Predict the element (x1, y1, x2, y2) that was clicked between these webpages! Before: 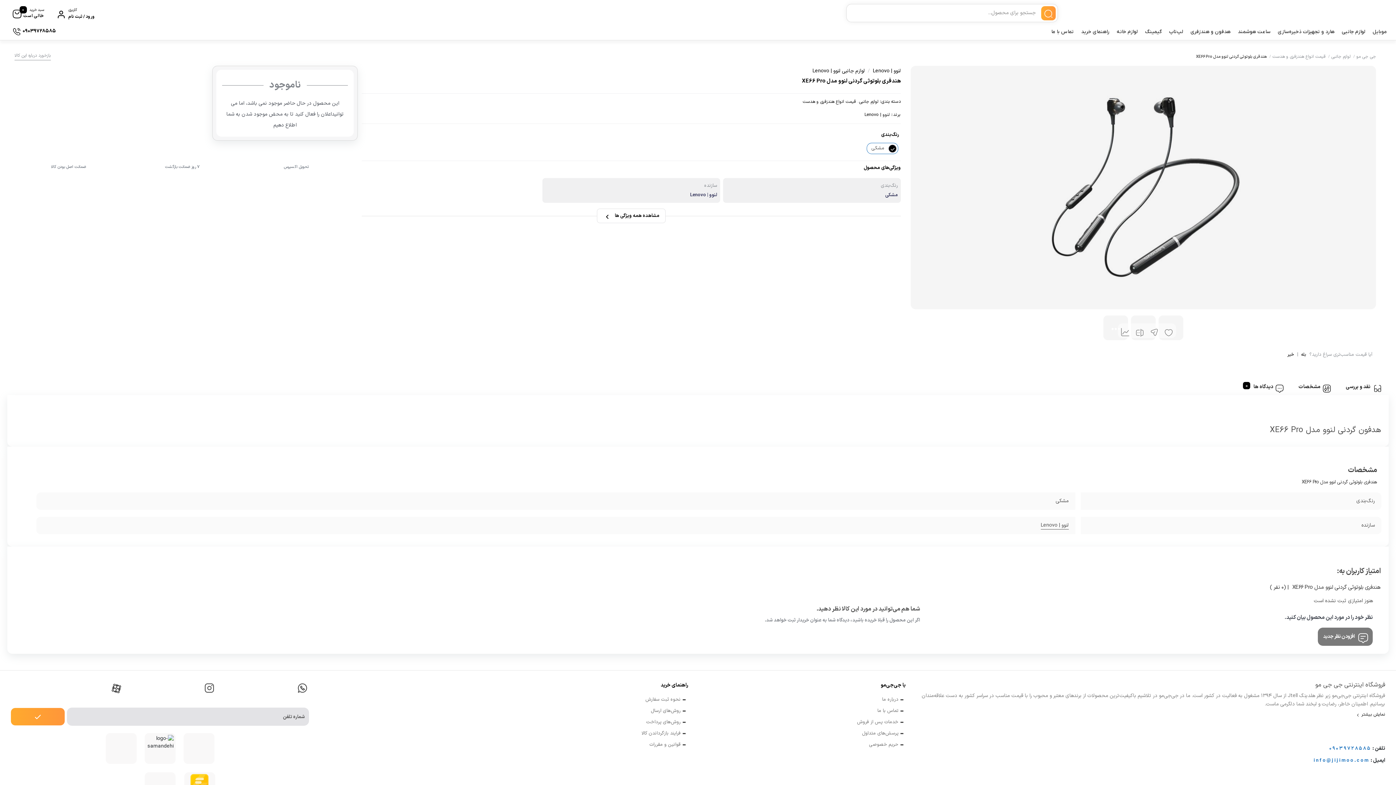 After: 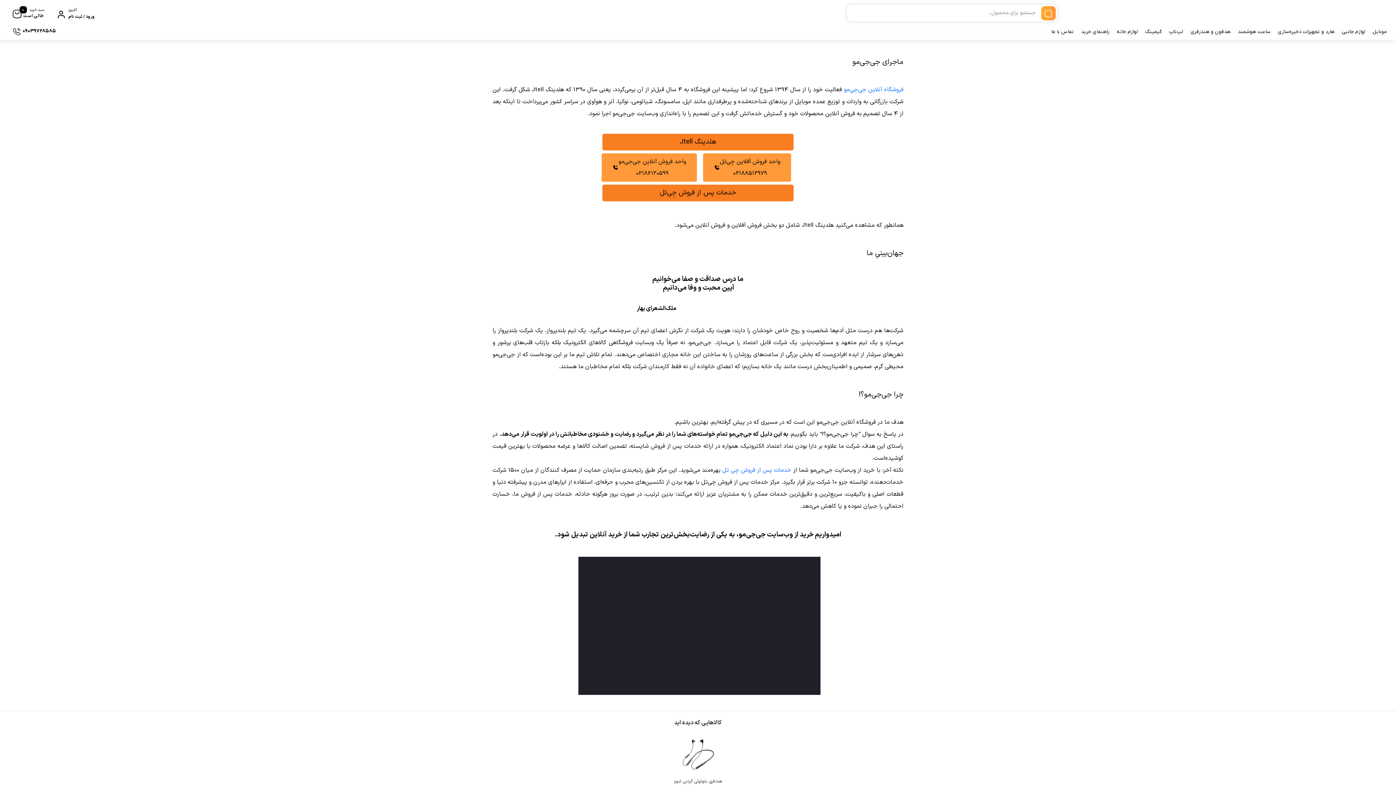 Action: label: درباره ما bbox: (880, 696, 905, 703)